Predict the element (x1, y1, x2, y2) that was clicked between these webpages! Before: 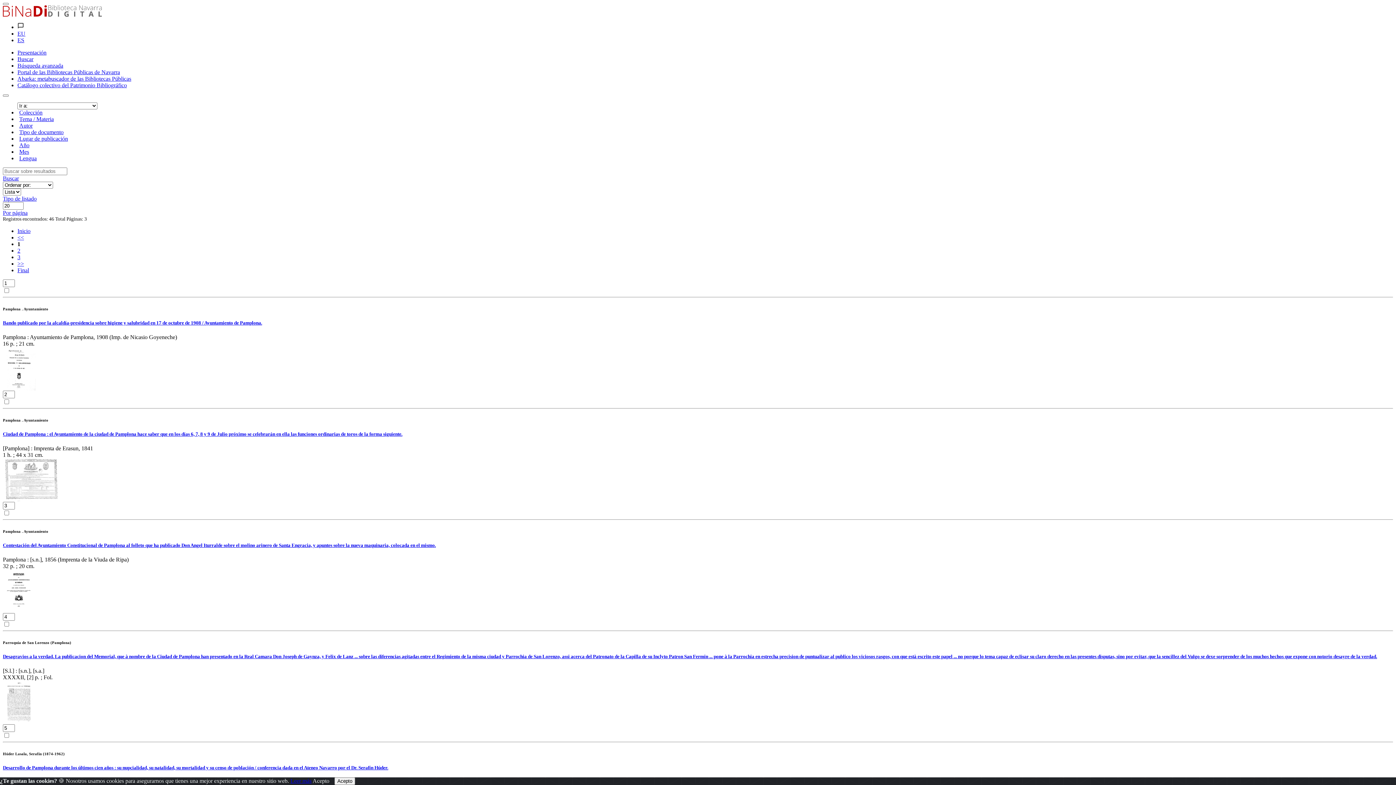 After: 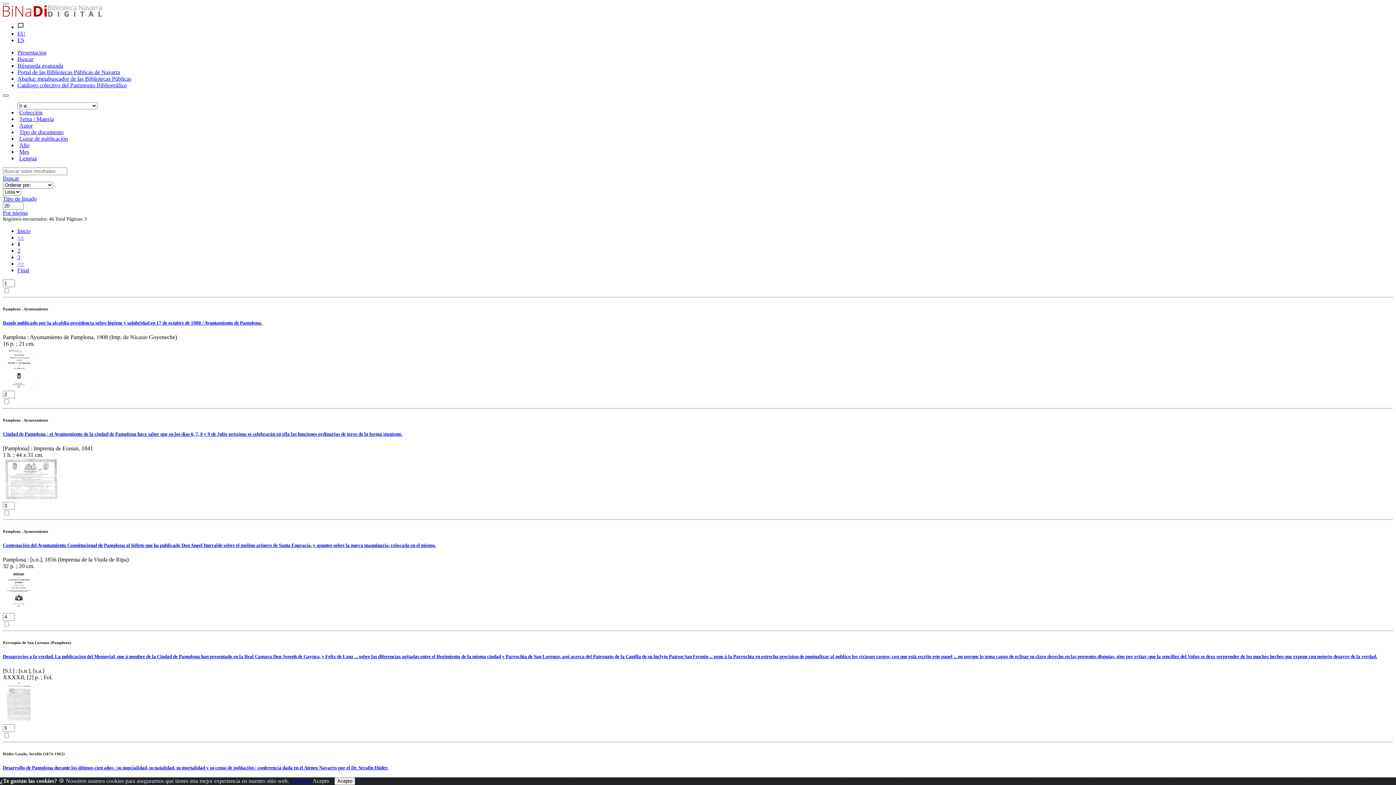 Action: bbox: (2, 94, 8, 96)